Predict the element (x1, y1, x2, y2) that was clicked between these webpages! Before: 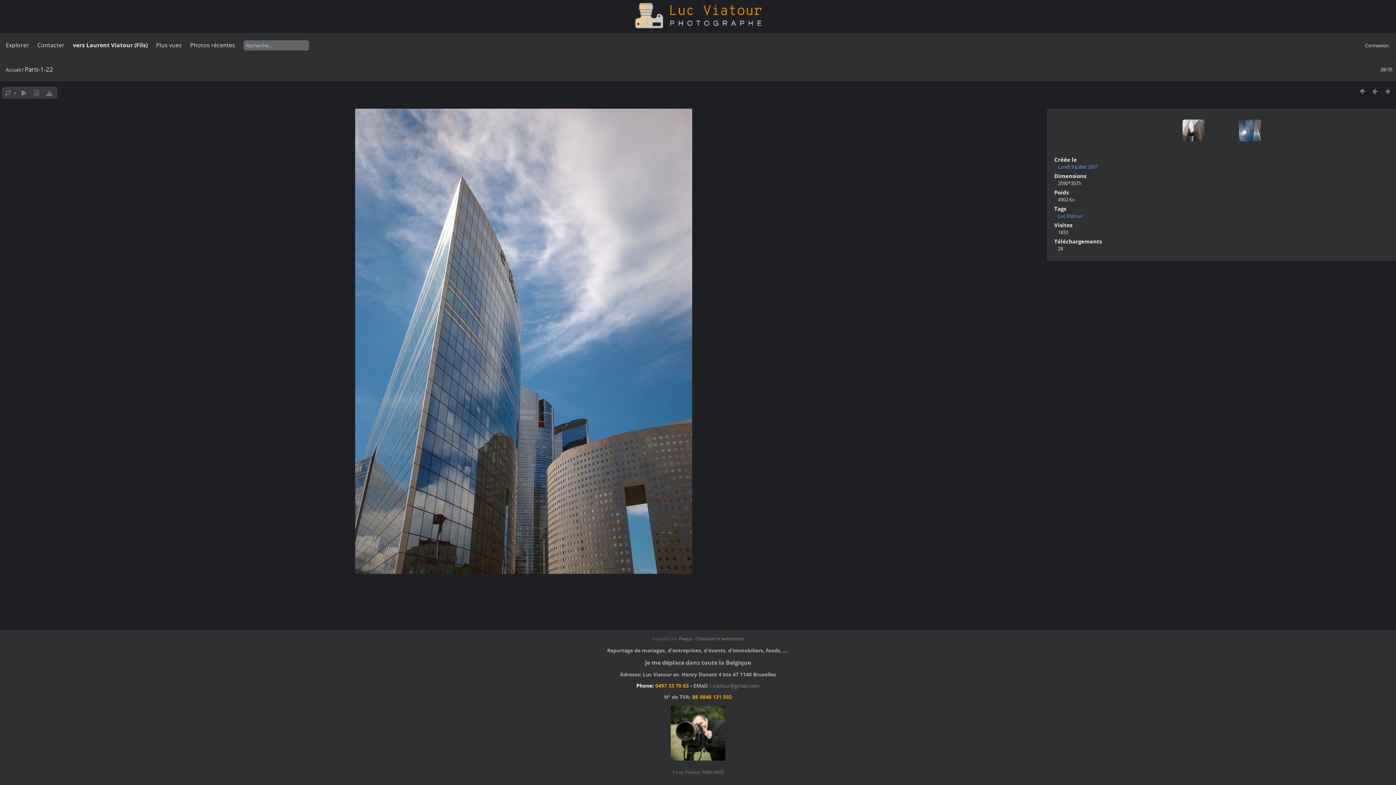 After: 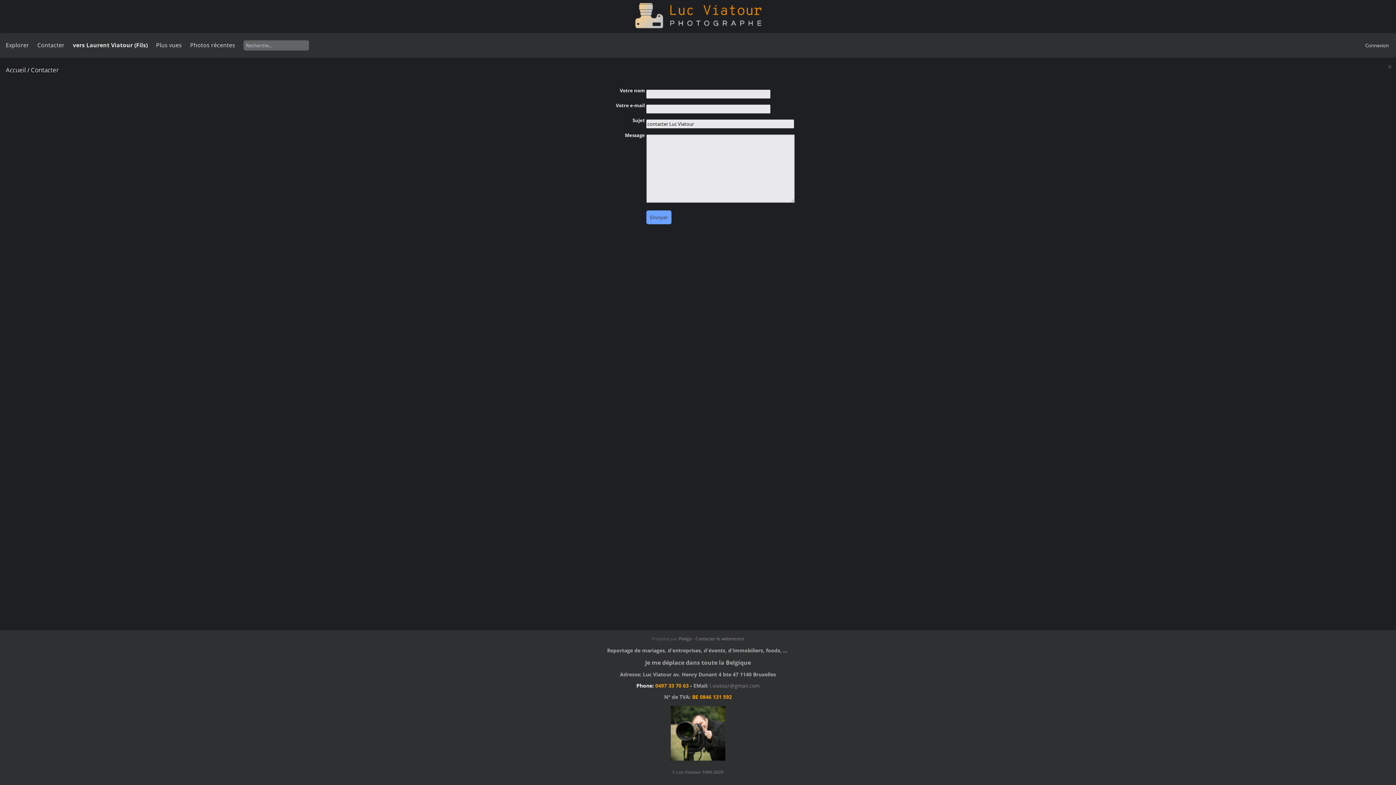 Action: label: Contacter bbox: (37, 41, 64, 49)